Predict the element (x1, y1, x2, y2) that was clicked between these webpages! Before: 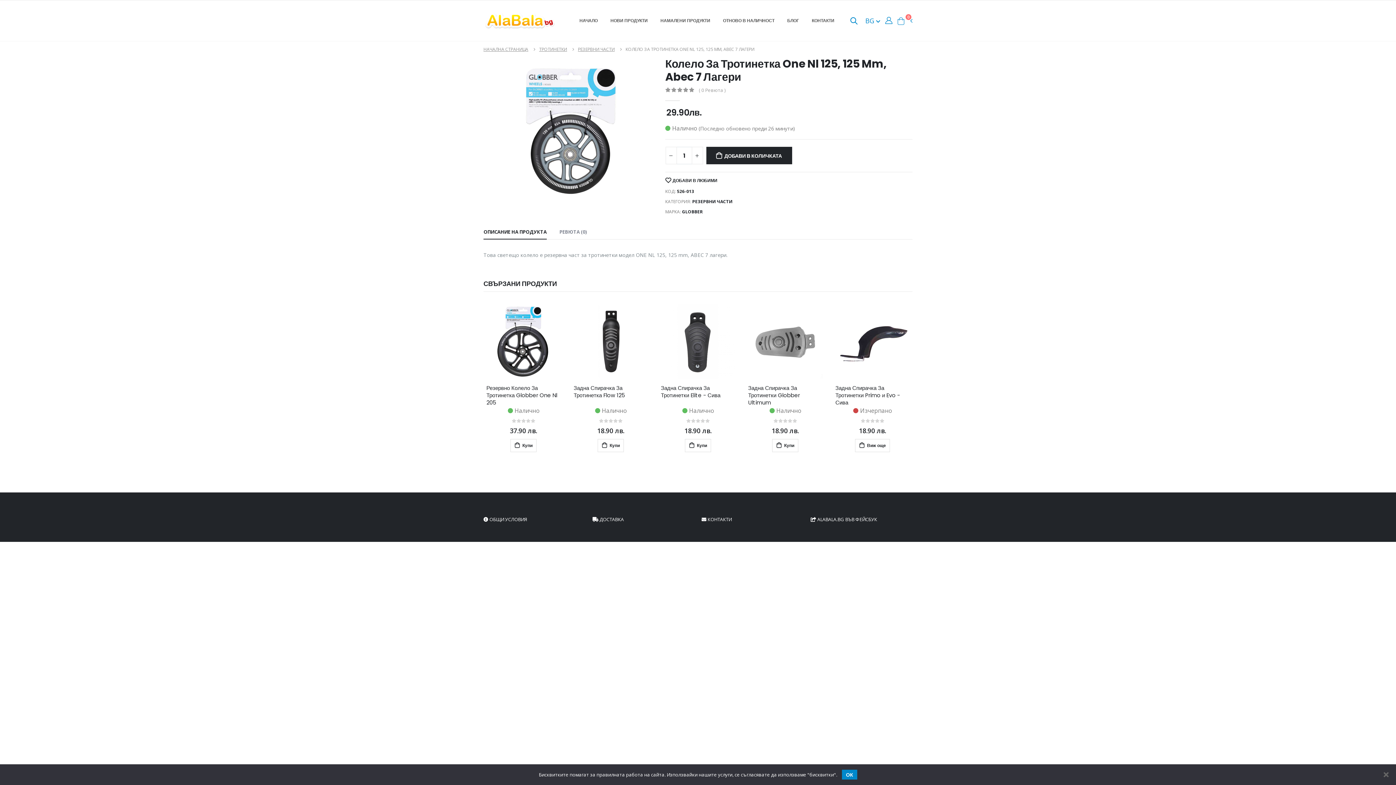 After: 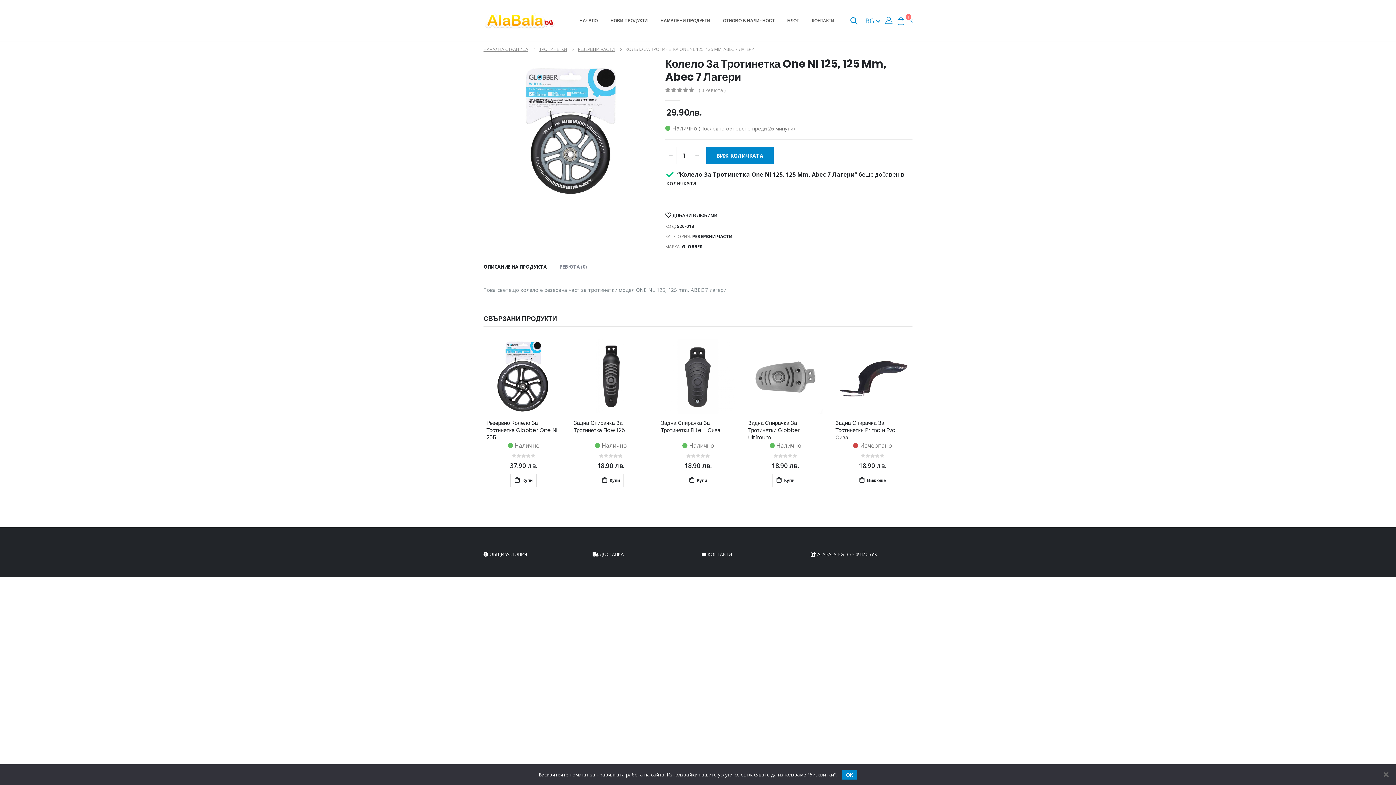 Action: label: ДОБАВИ В КОЛИЧКАТА bbox: (706, 146, 792, 164)